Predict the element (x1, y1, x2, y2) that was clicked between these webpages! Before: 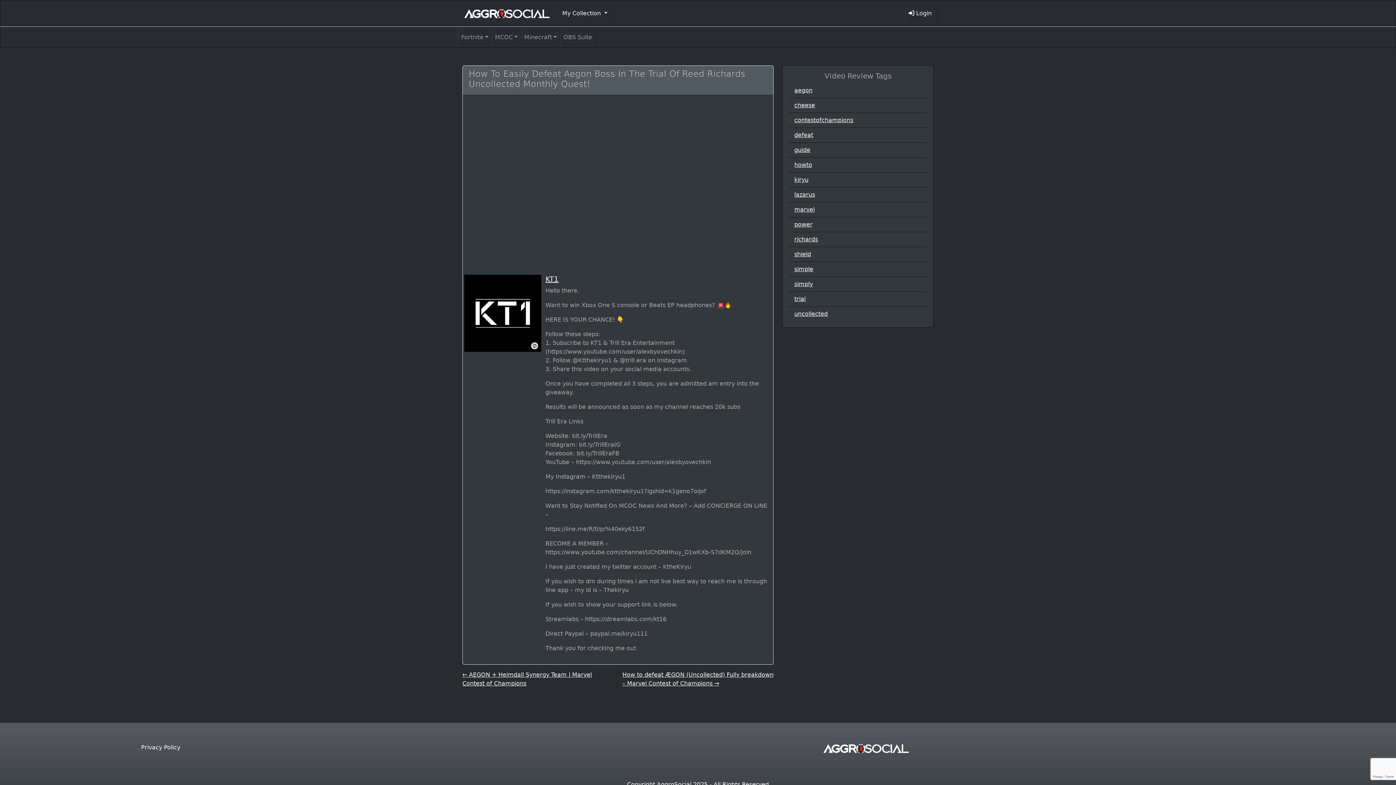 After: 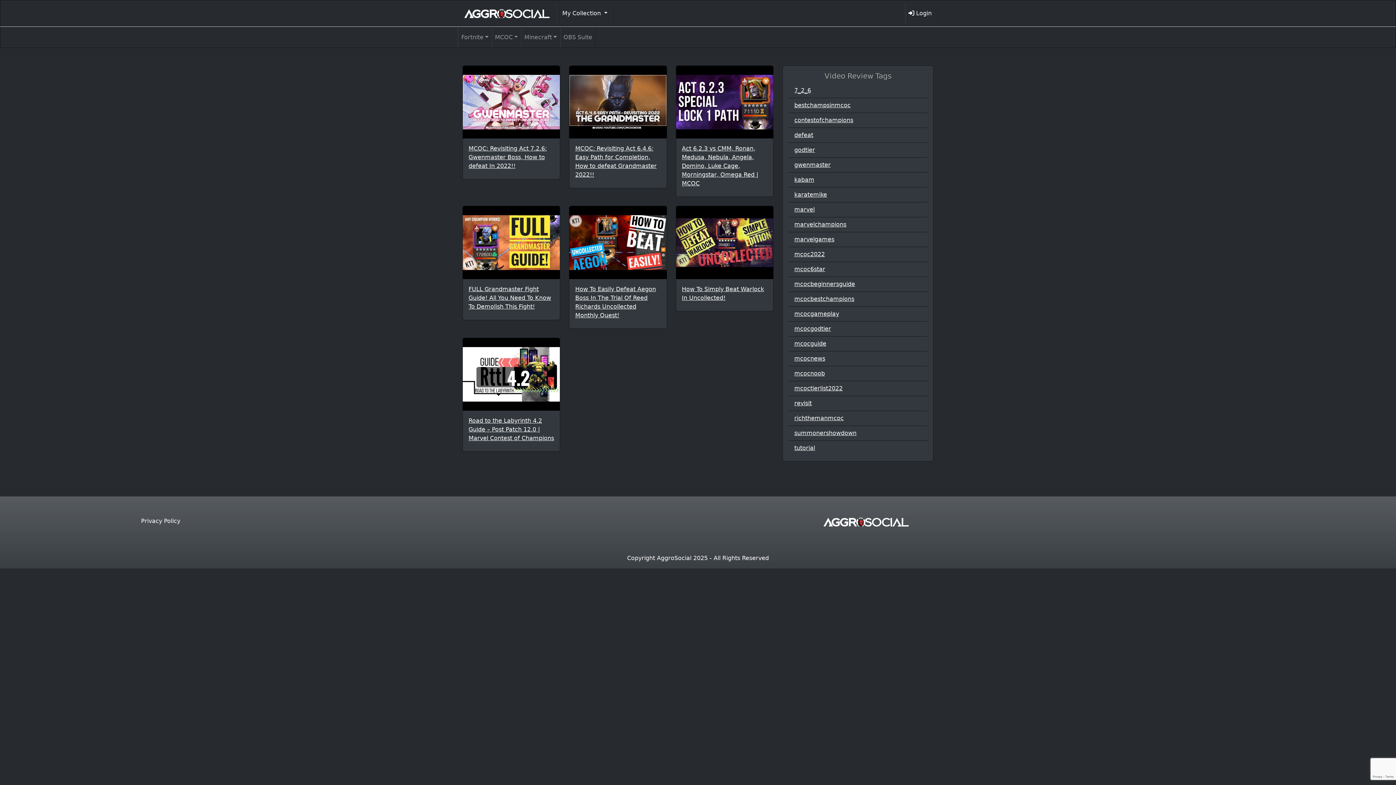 Action: bbox: (794, 131, 813, 138) label: defeat